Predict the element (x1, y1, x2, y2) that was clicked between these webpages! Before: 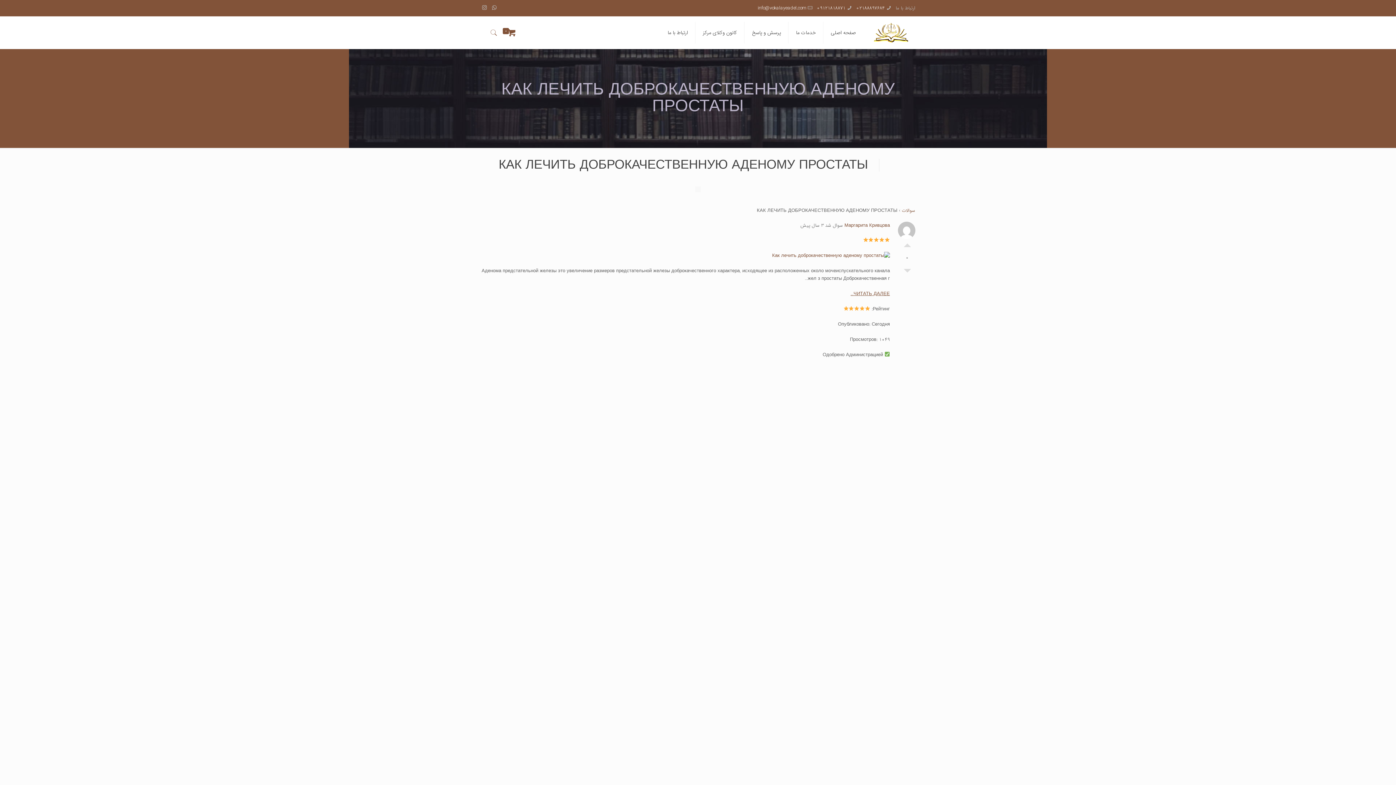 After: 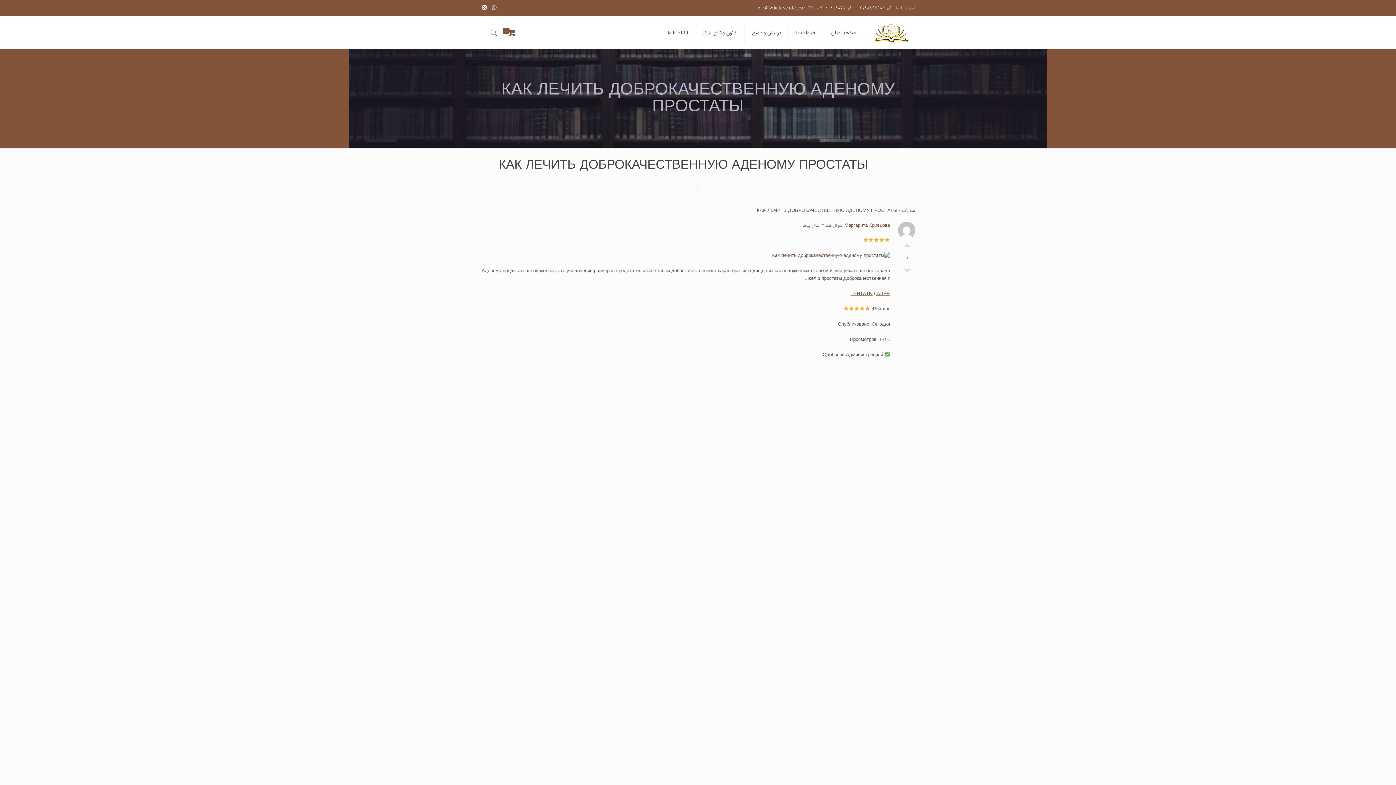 Action: bbox: (480, 3, 488, 12)